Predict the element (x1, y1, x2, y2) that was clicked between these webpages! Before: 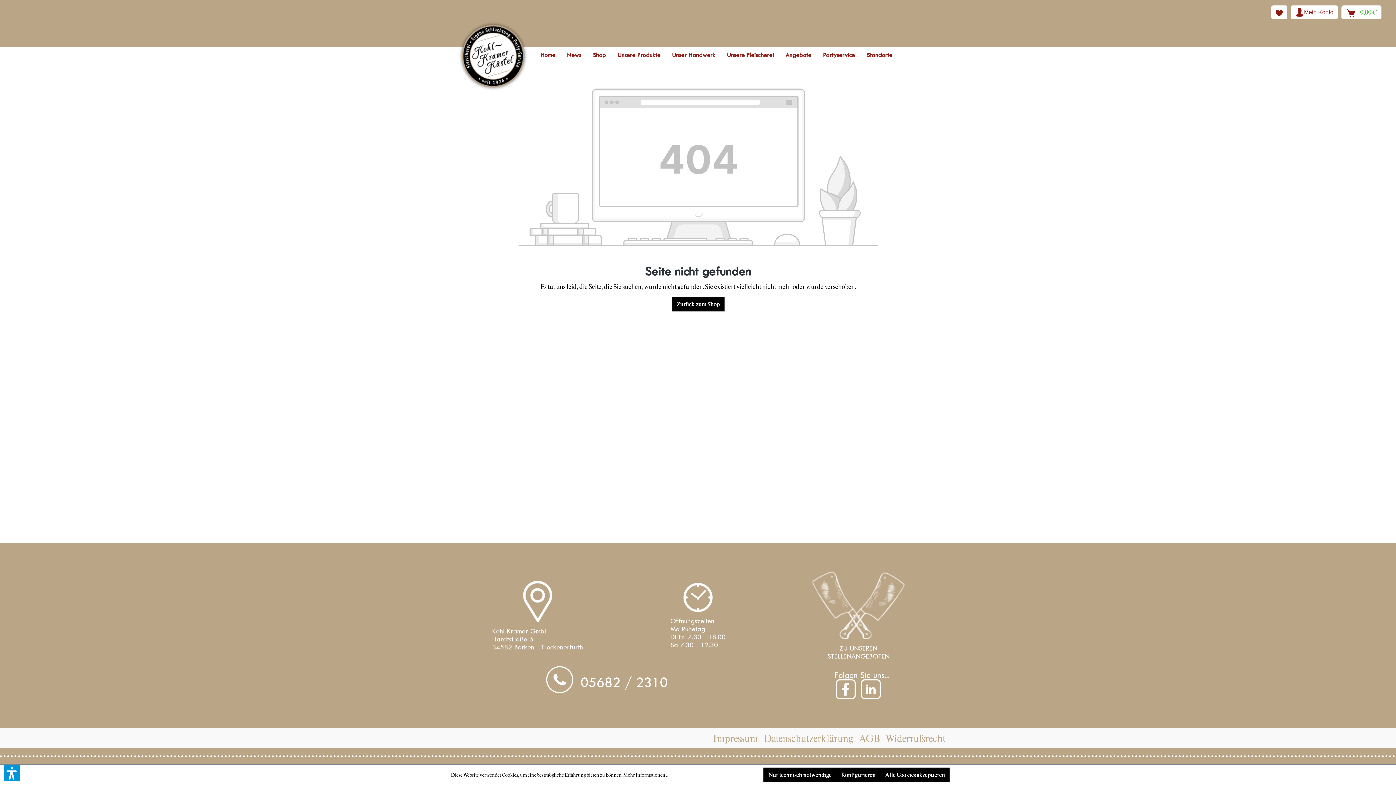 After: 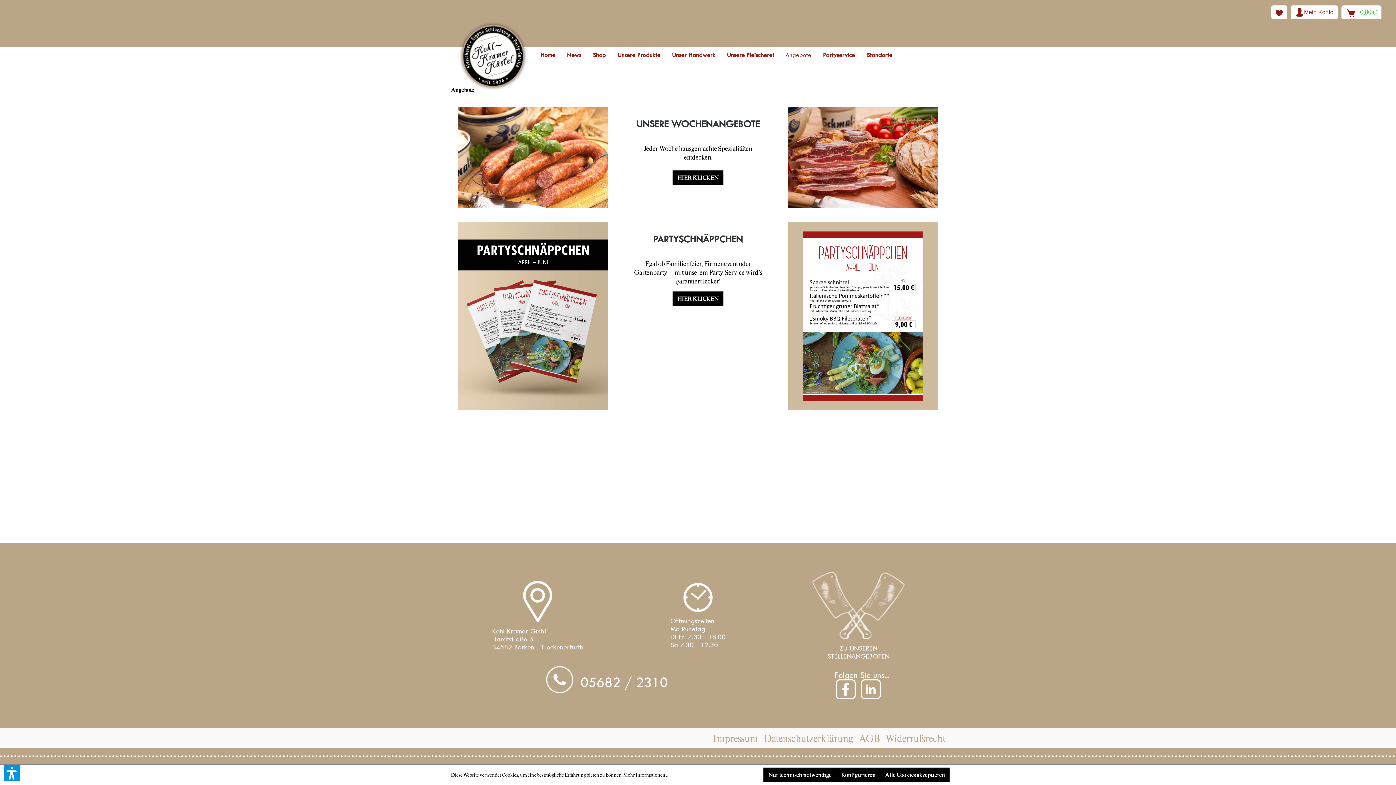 Action: label: Angebote bbox: (785, 47, 823, 63)